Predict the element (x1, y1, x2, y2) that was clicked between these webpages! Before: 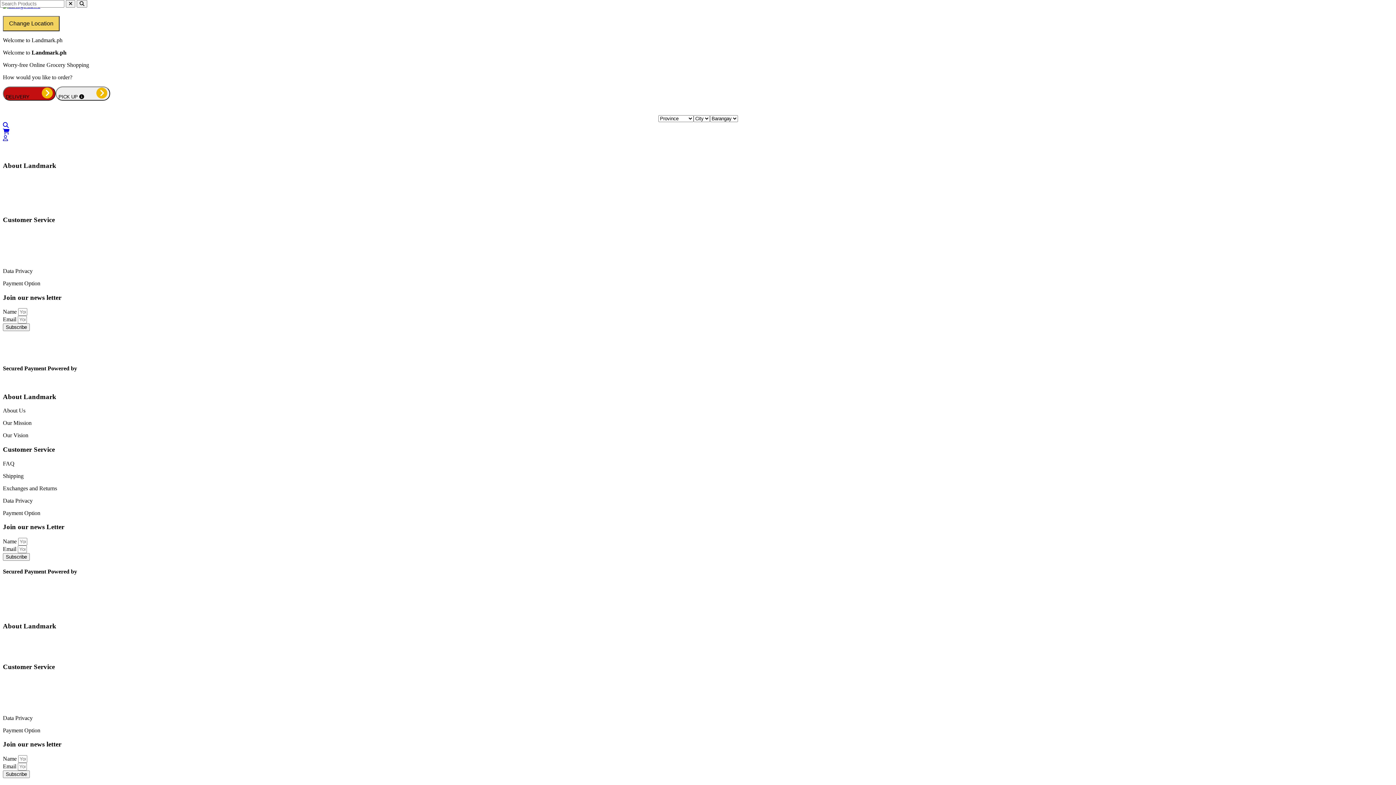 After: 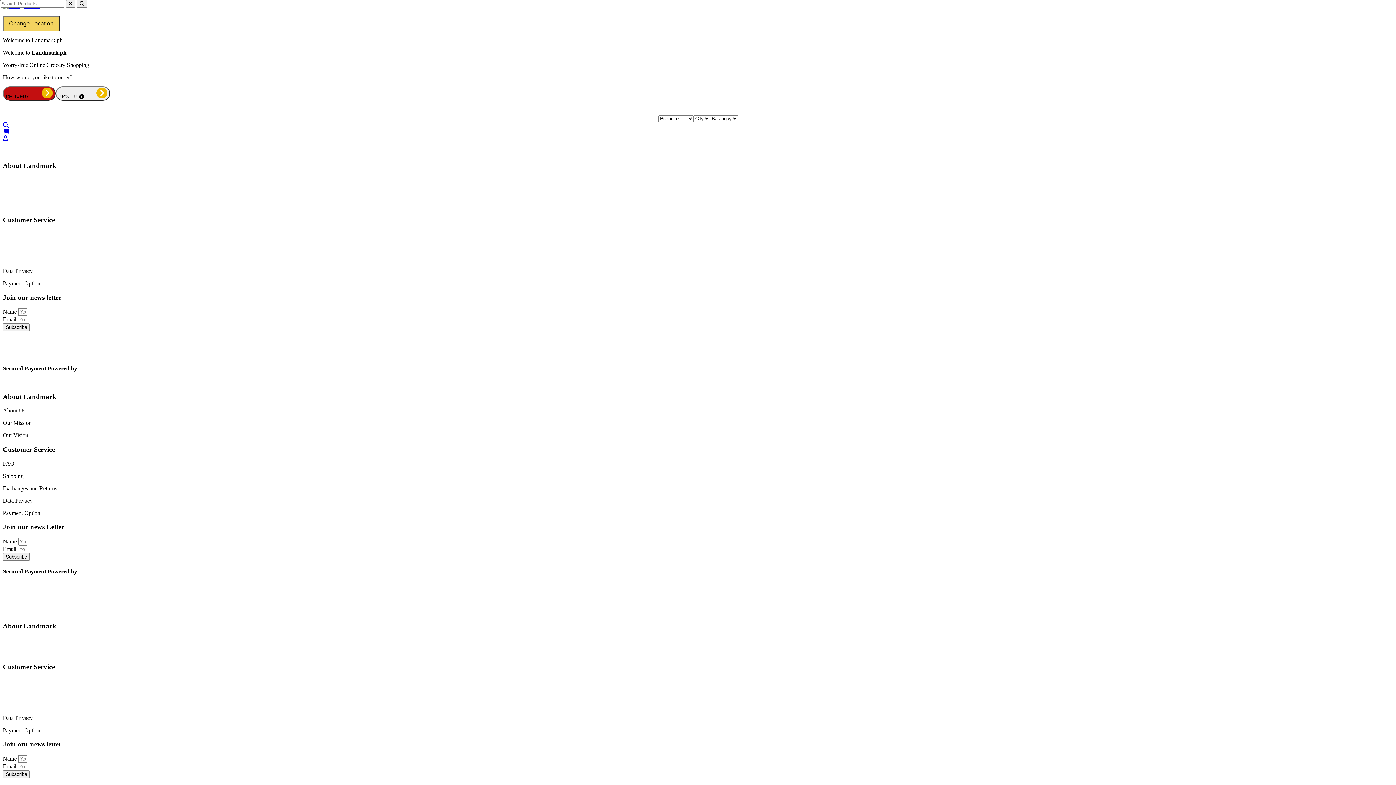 Action: label: Change Location bbox: (2, 16, 59, 31)